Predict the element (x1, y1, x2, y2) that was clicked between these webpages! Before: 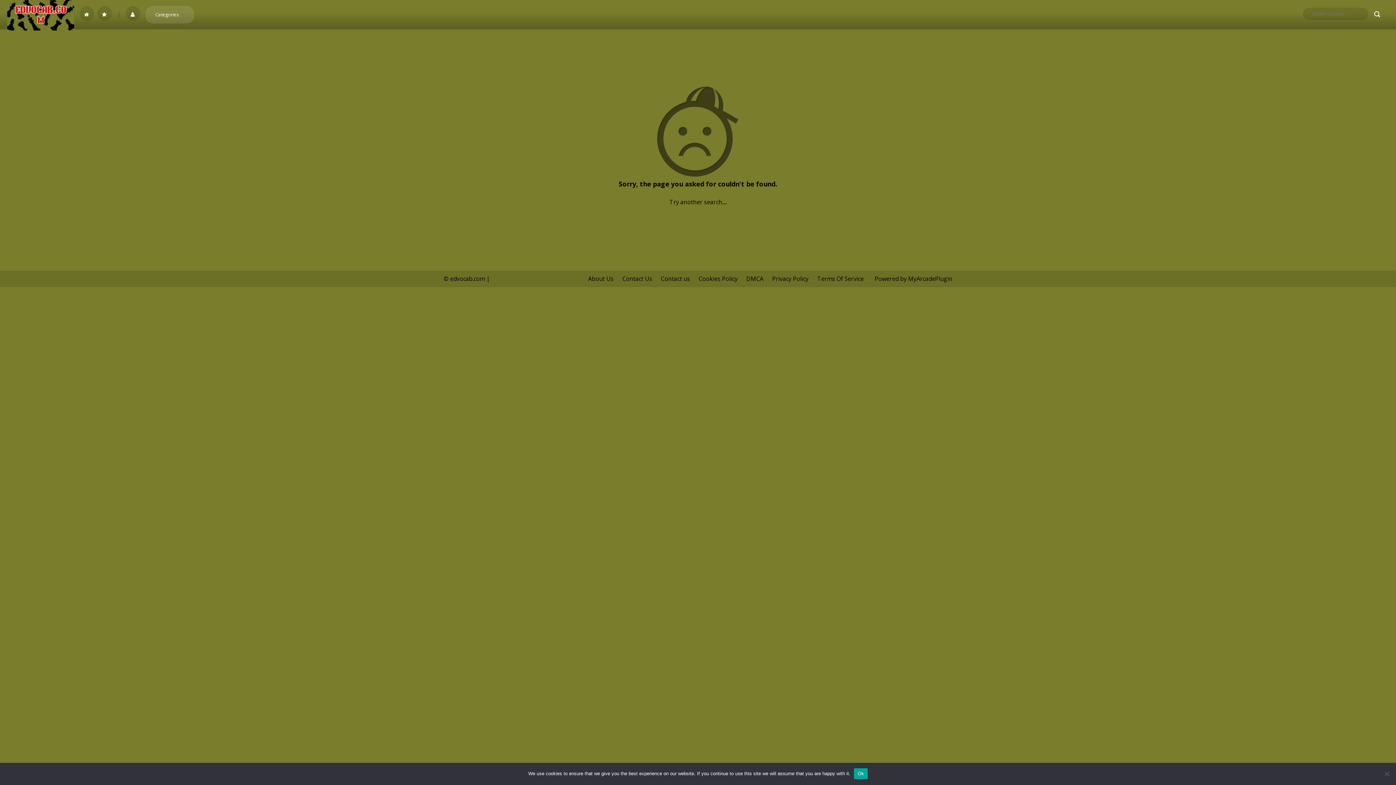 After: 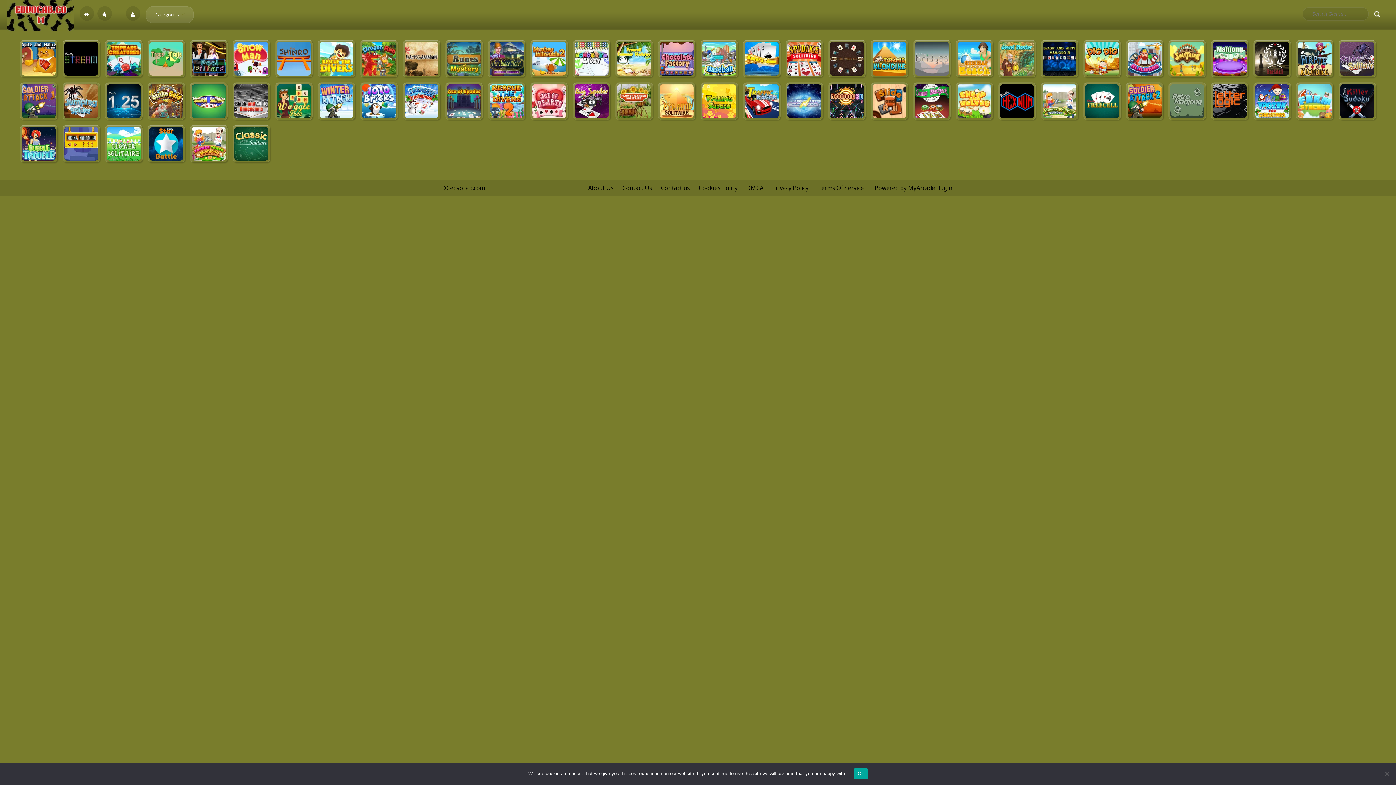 Action: bbox: (7, 24, 74, 32)